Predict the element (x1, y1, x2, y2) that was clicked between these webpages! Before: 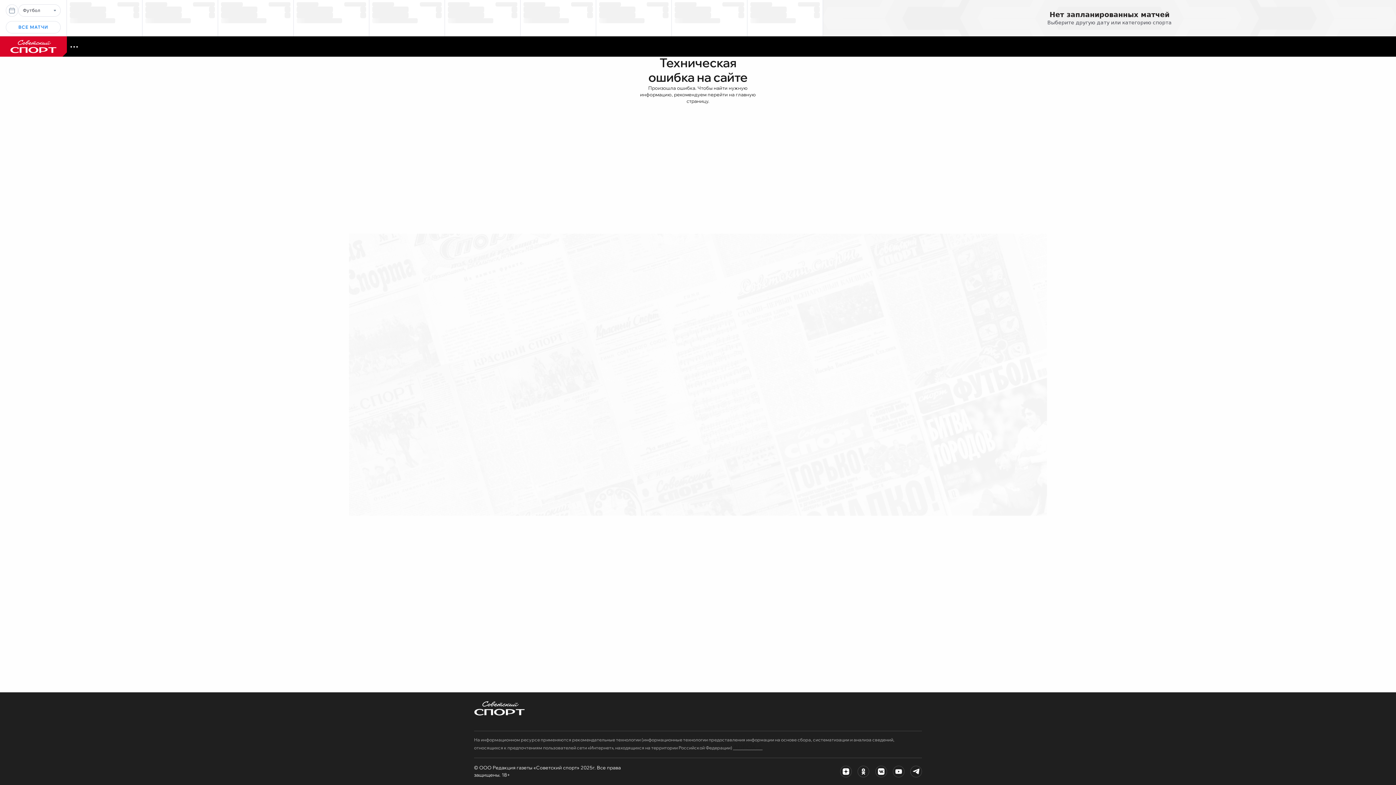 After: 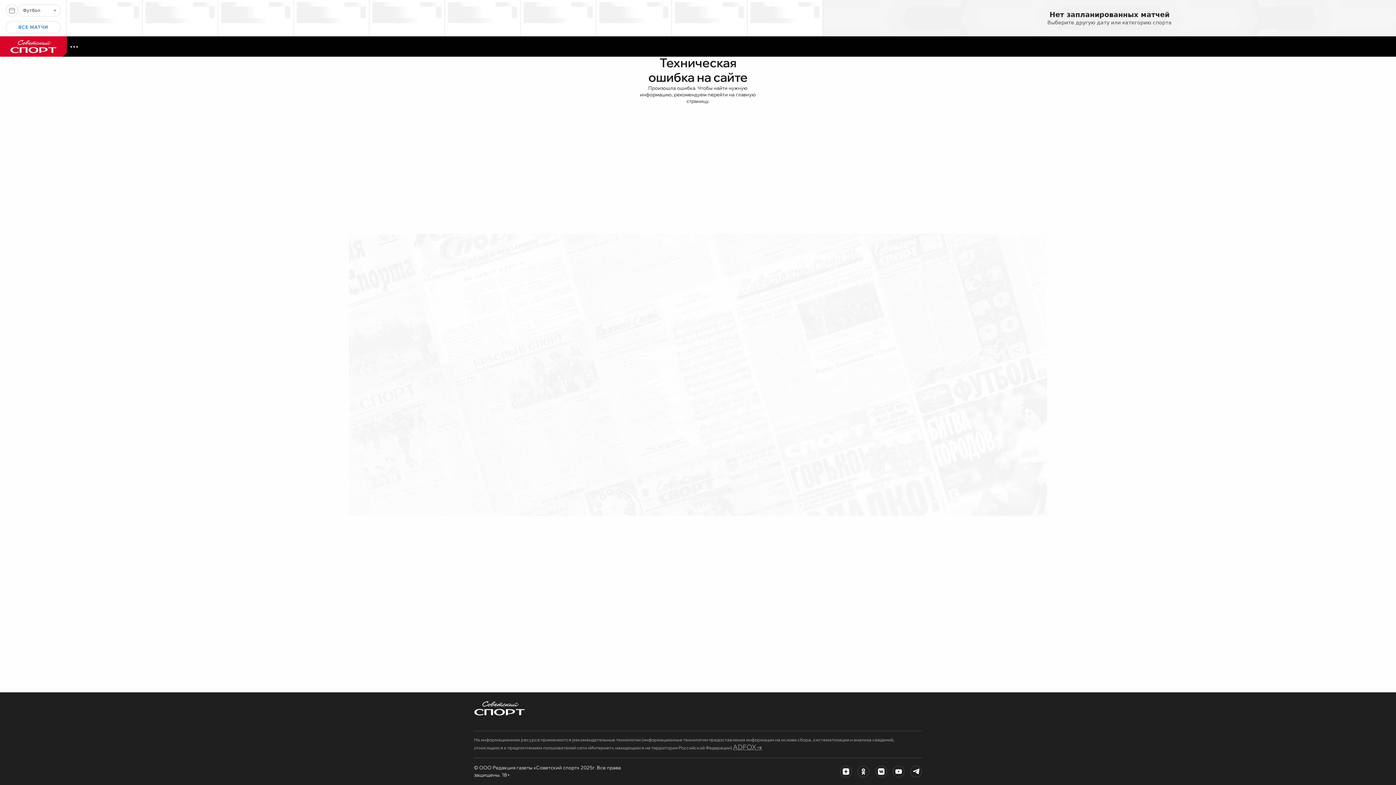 Action: bbox: (733, 745, 762, 750) label: ADFOX→